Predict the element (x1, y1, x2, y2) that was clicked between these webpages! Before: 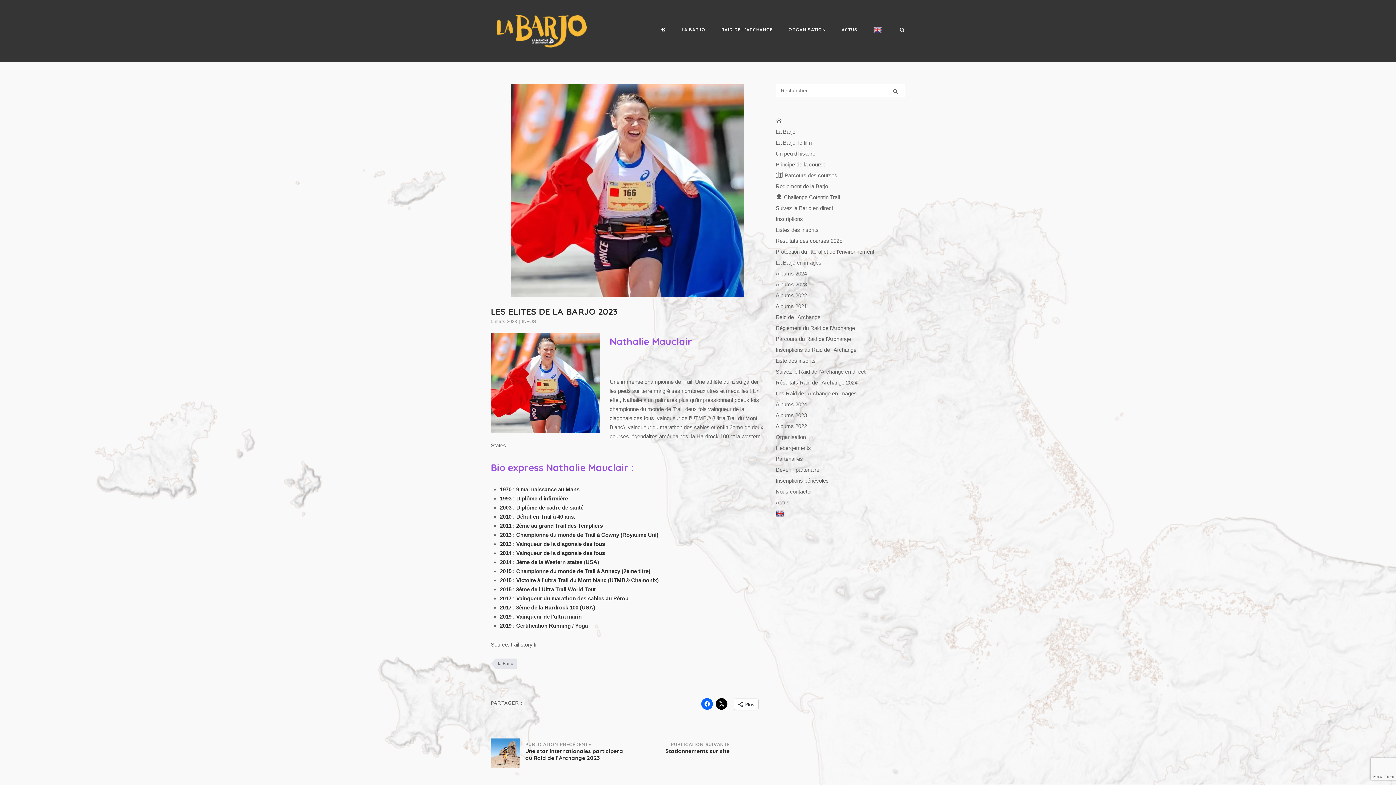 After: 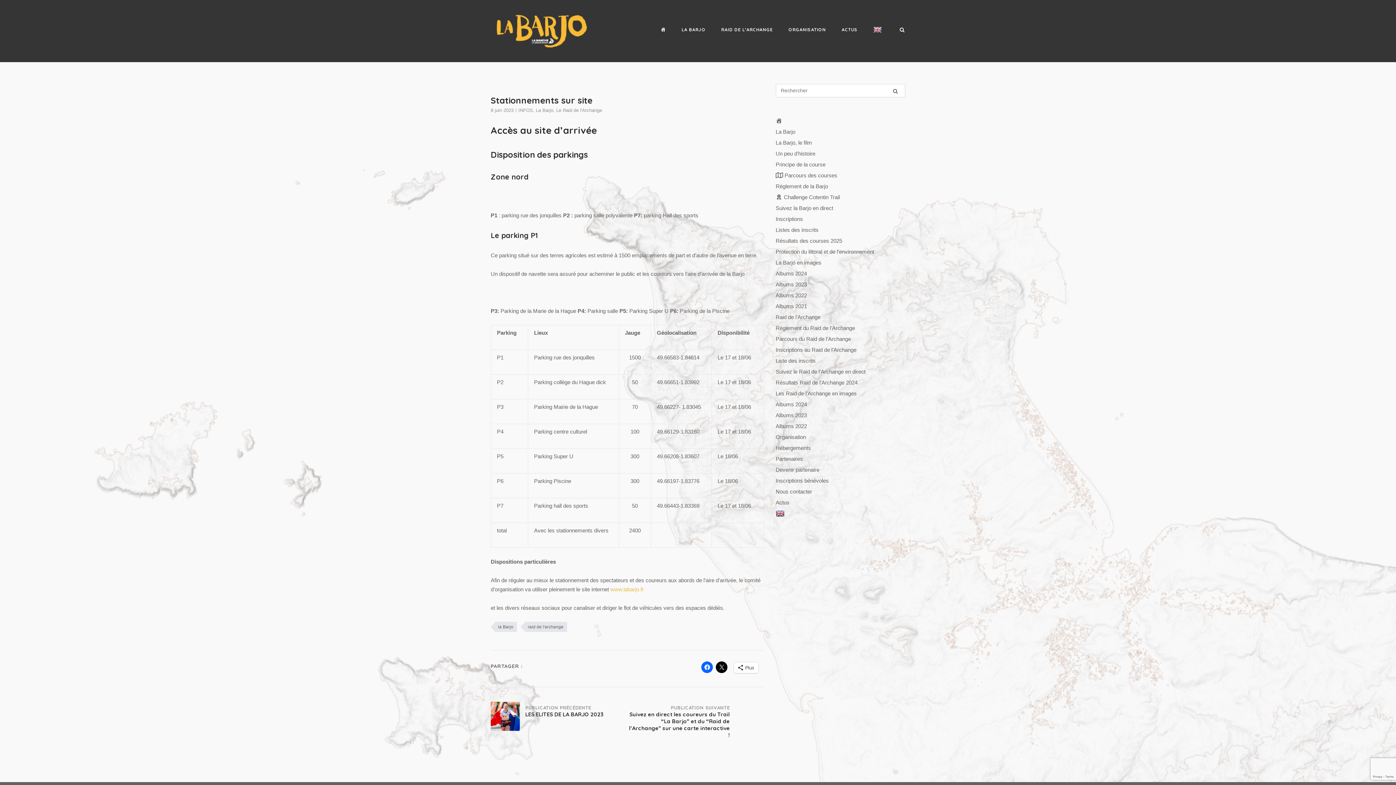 Action: label: PUBLICATION SUIVANTE
Stationnements sur site bbox: (627, 738, 764, 754)